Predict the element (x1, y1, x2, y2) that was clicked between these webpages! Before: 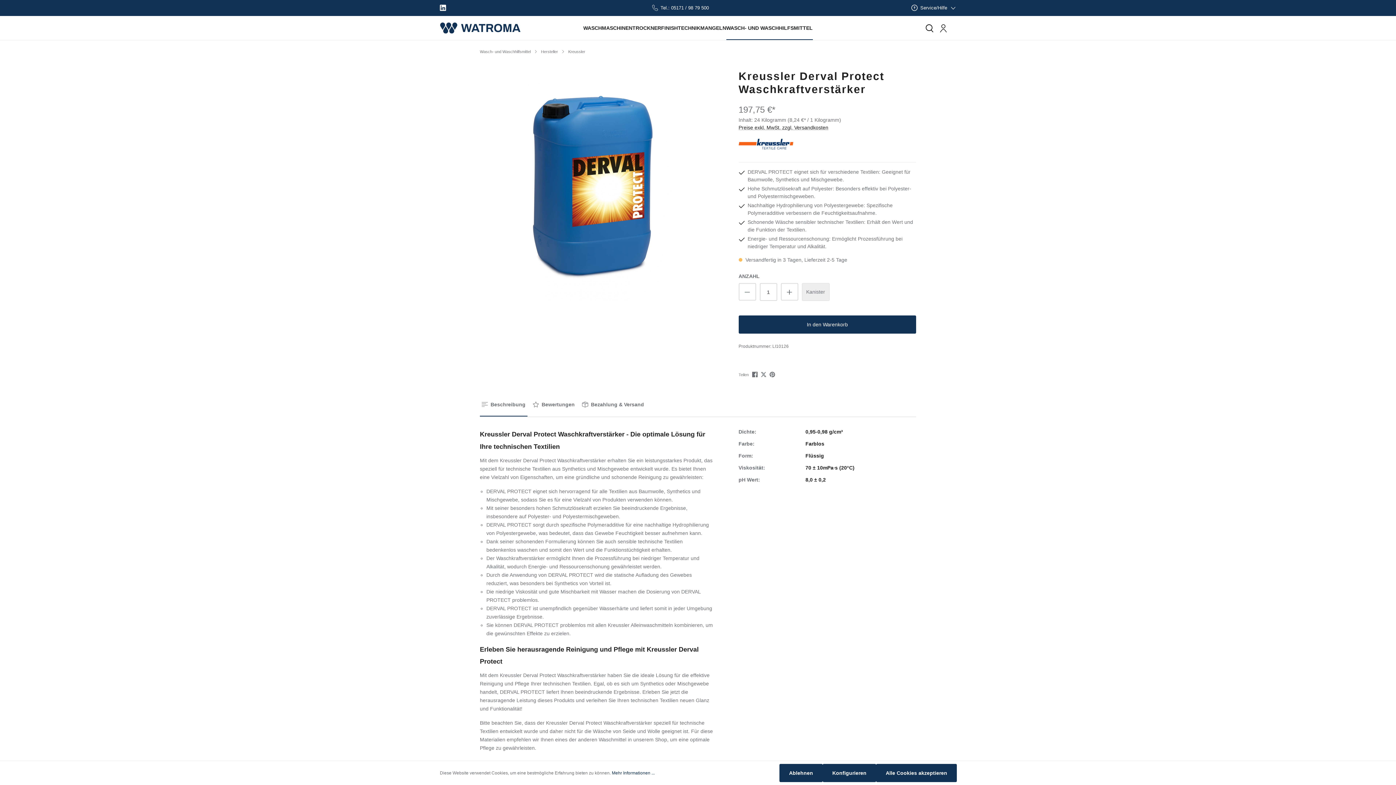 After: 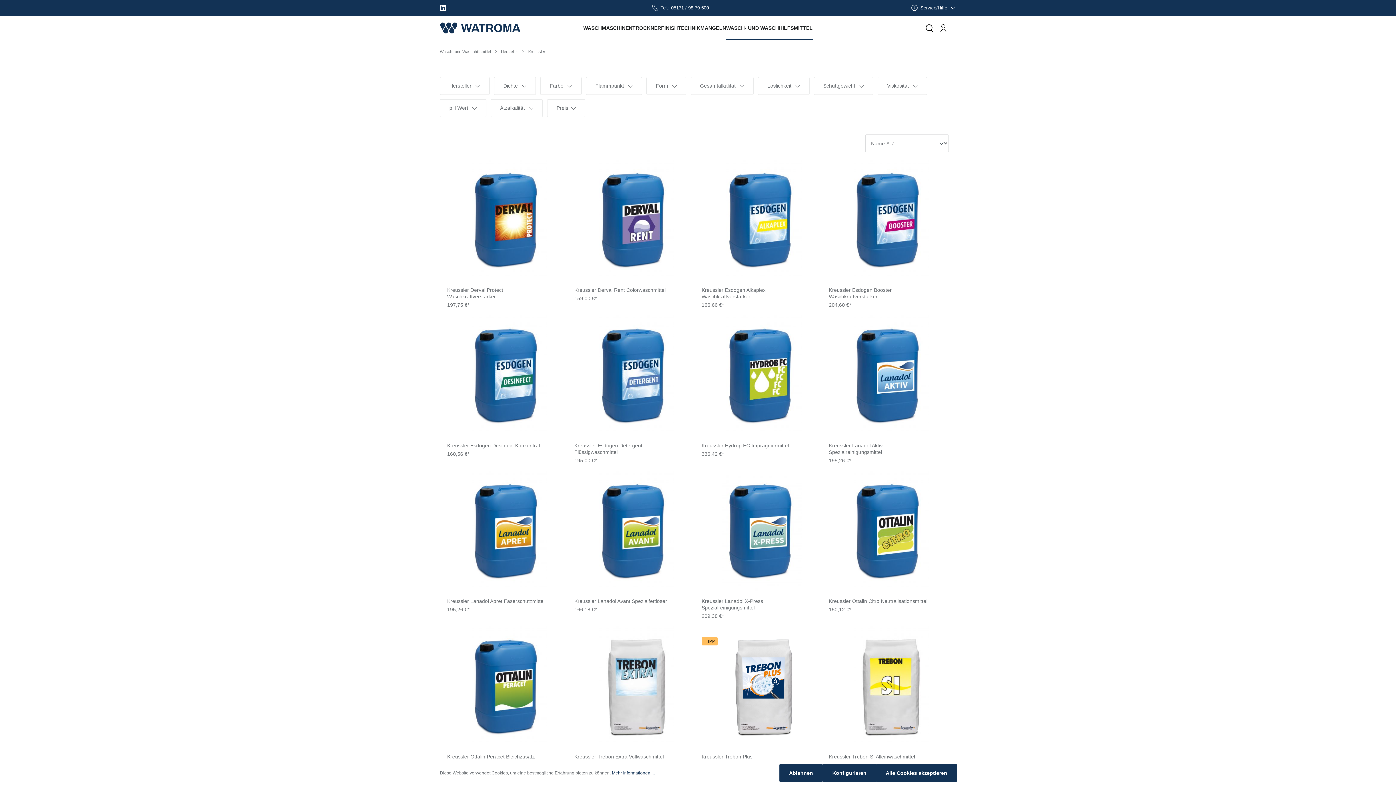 Action: bbox: (568, 48, 585, 54) label: Kreussler